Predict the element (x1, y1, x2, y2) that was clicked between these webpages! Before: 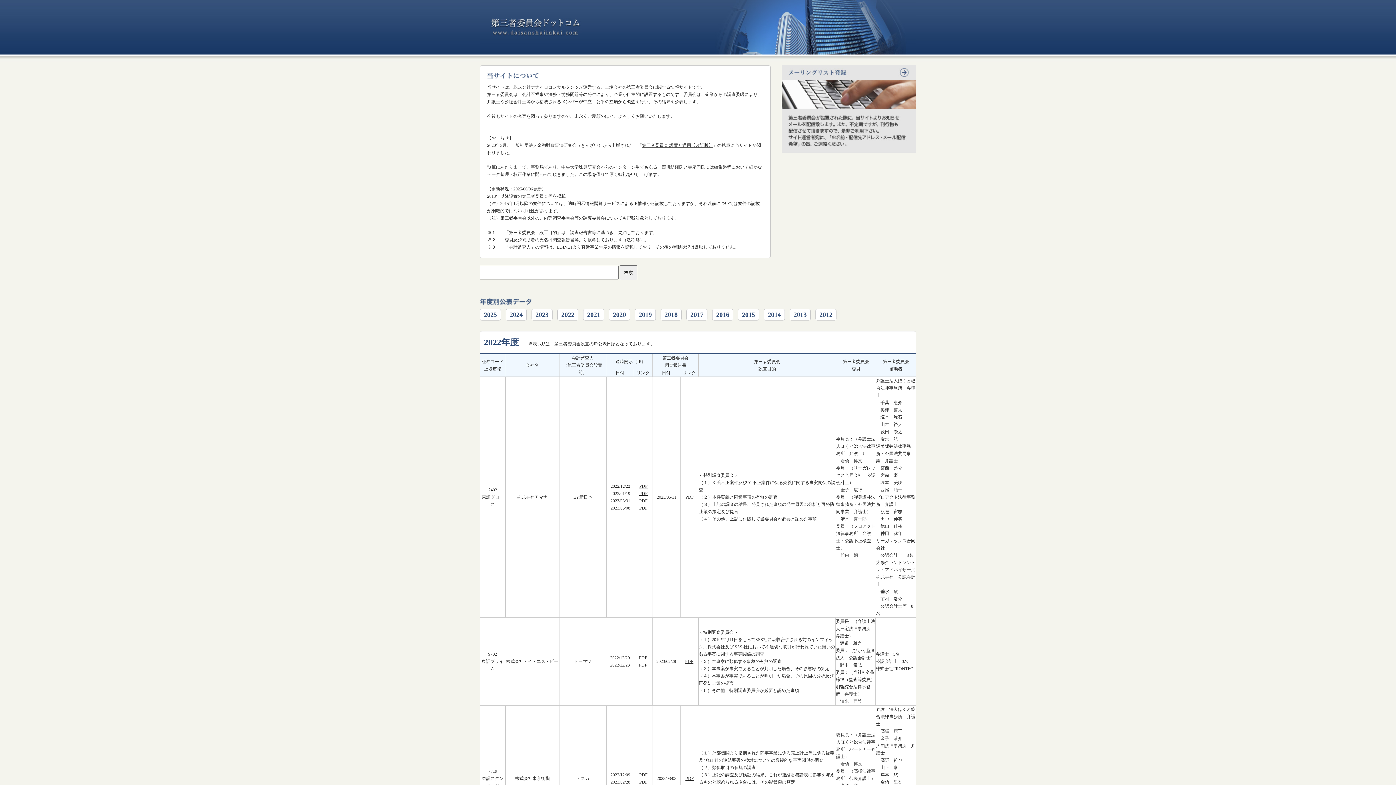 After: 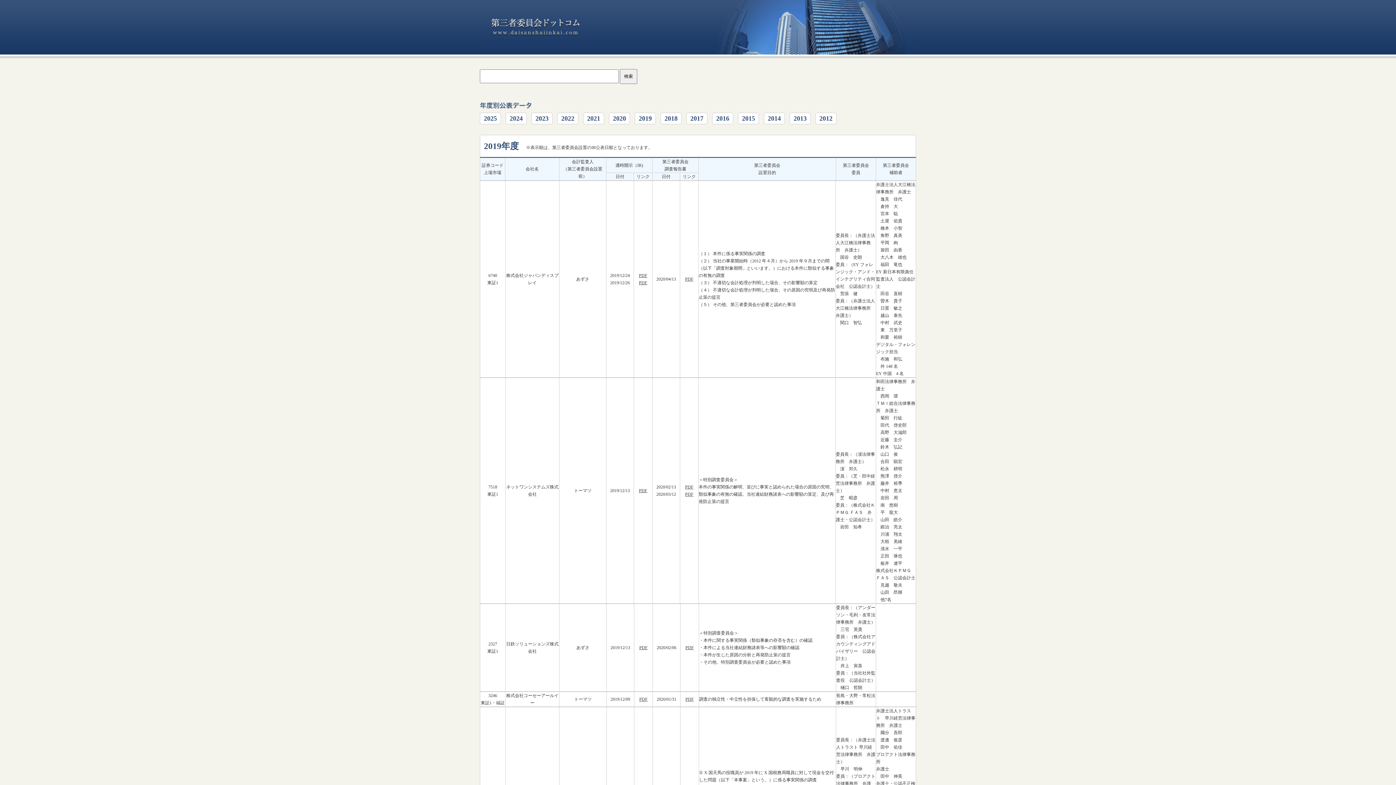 Action: bbox: (634, 309, 656, 320) label: 2019